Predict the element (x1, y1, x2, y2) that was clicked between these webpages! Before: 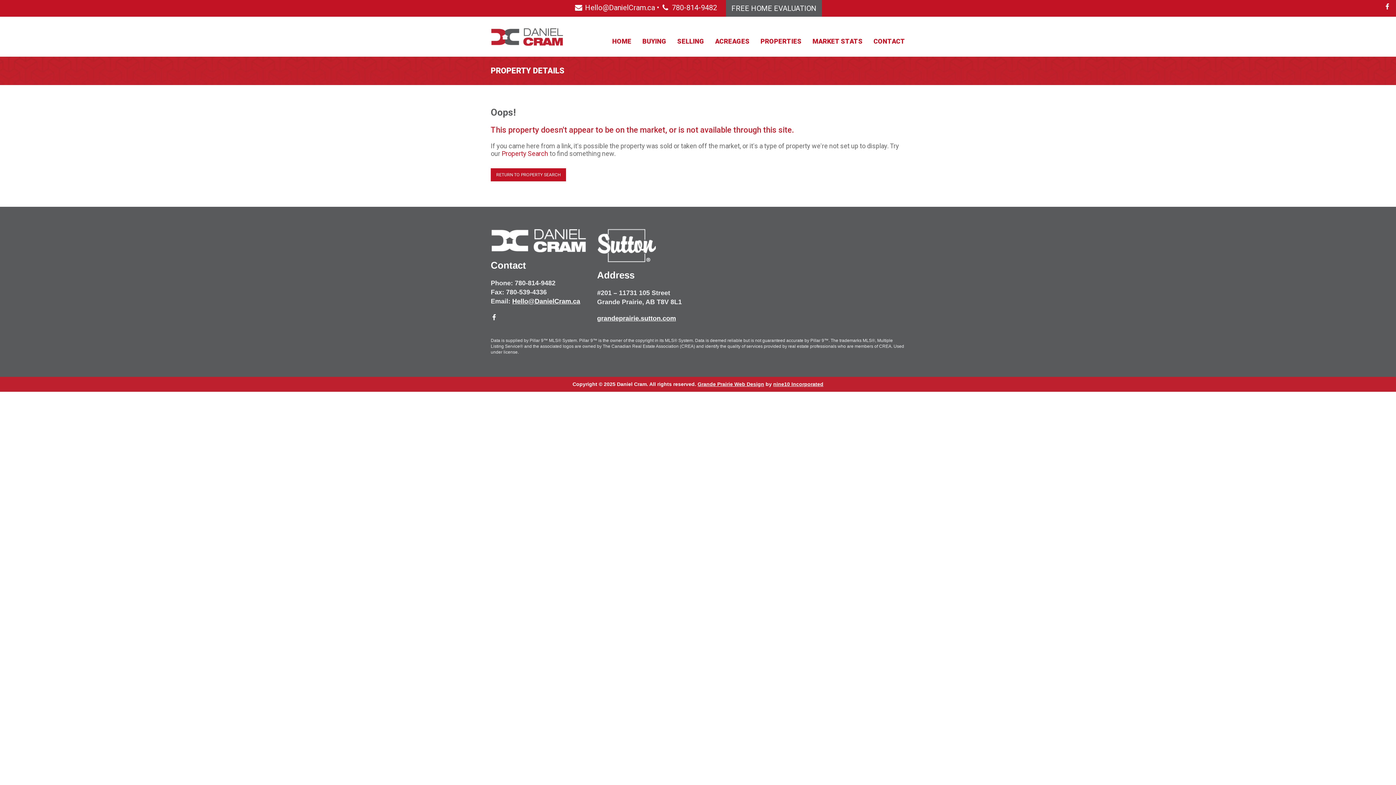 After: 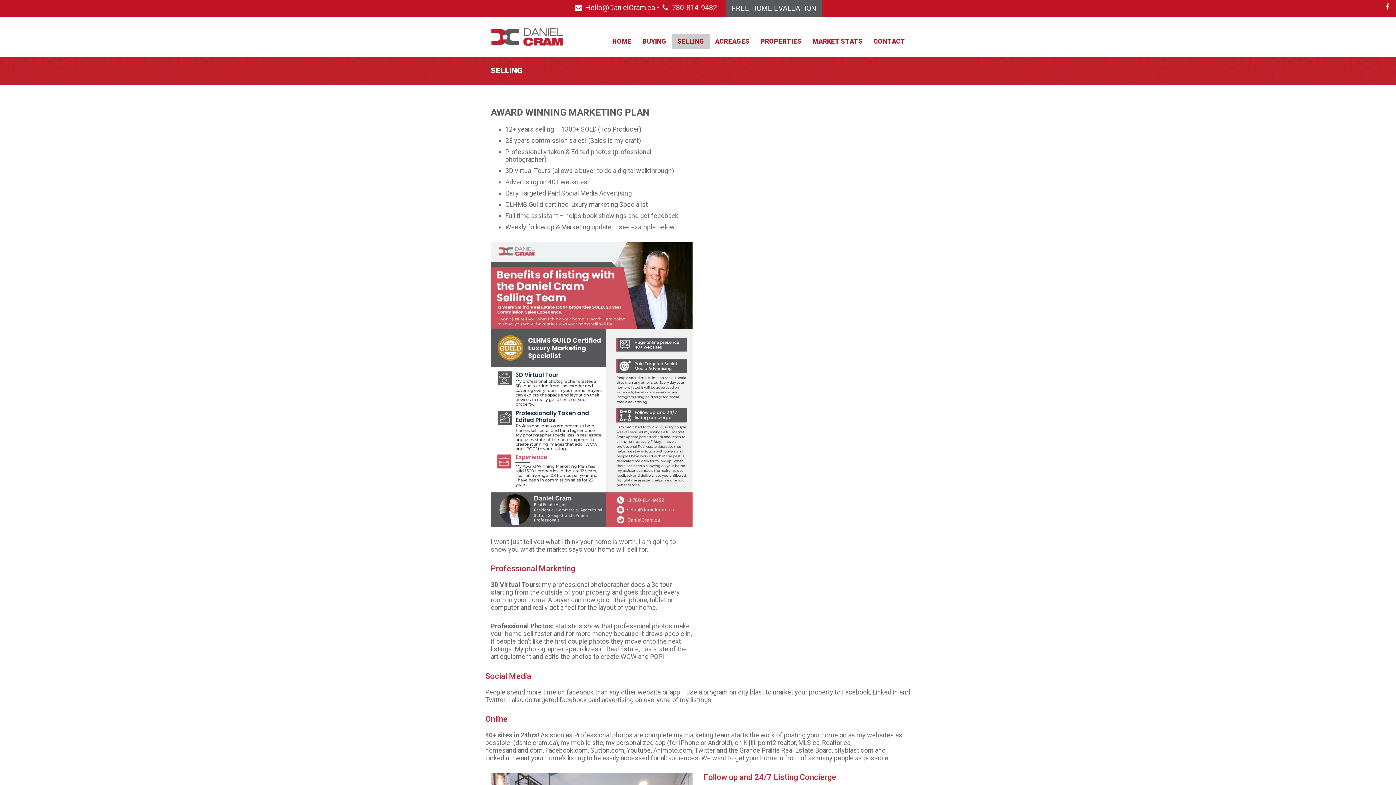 Action: bbox: (672, 33, 709, 48) label: SELLING